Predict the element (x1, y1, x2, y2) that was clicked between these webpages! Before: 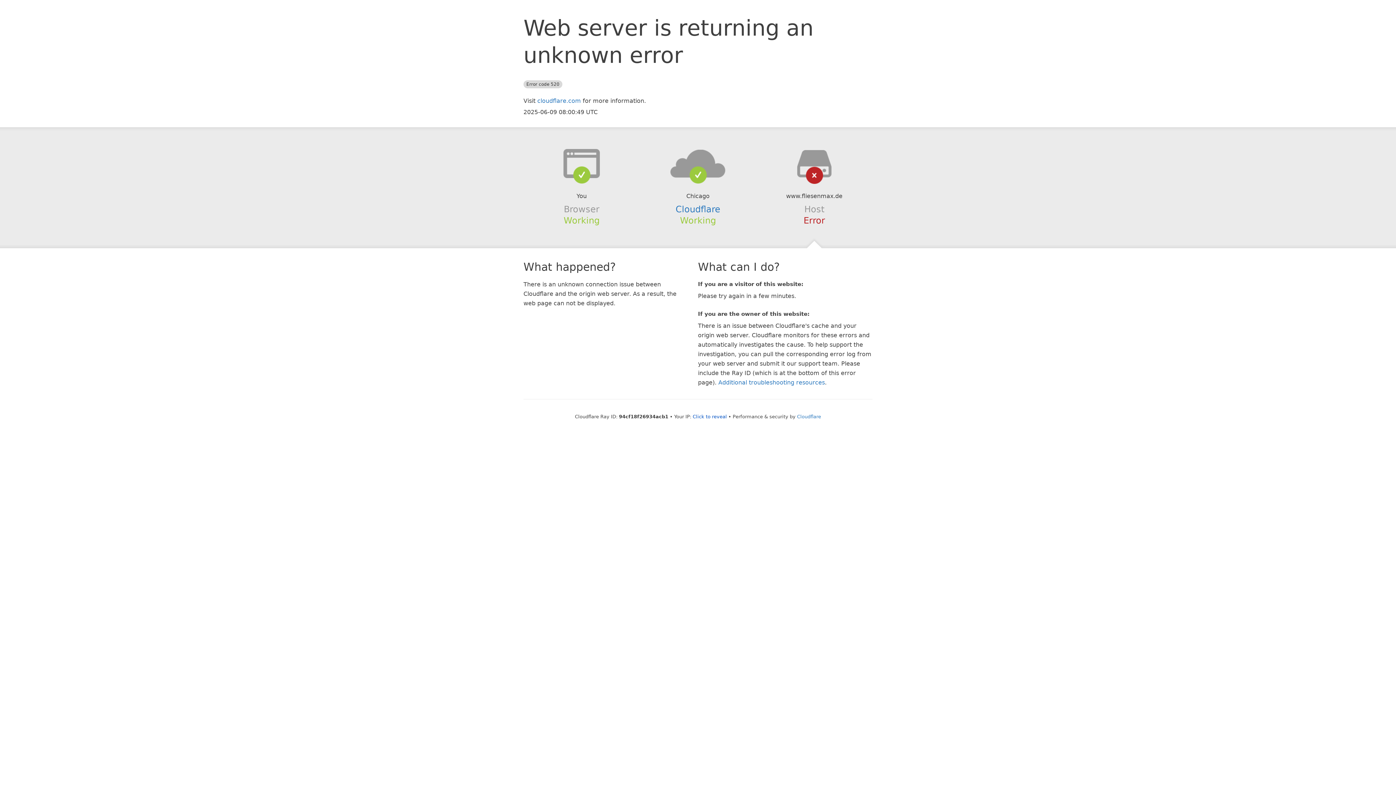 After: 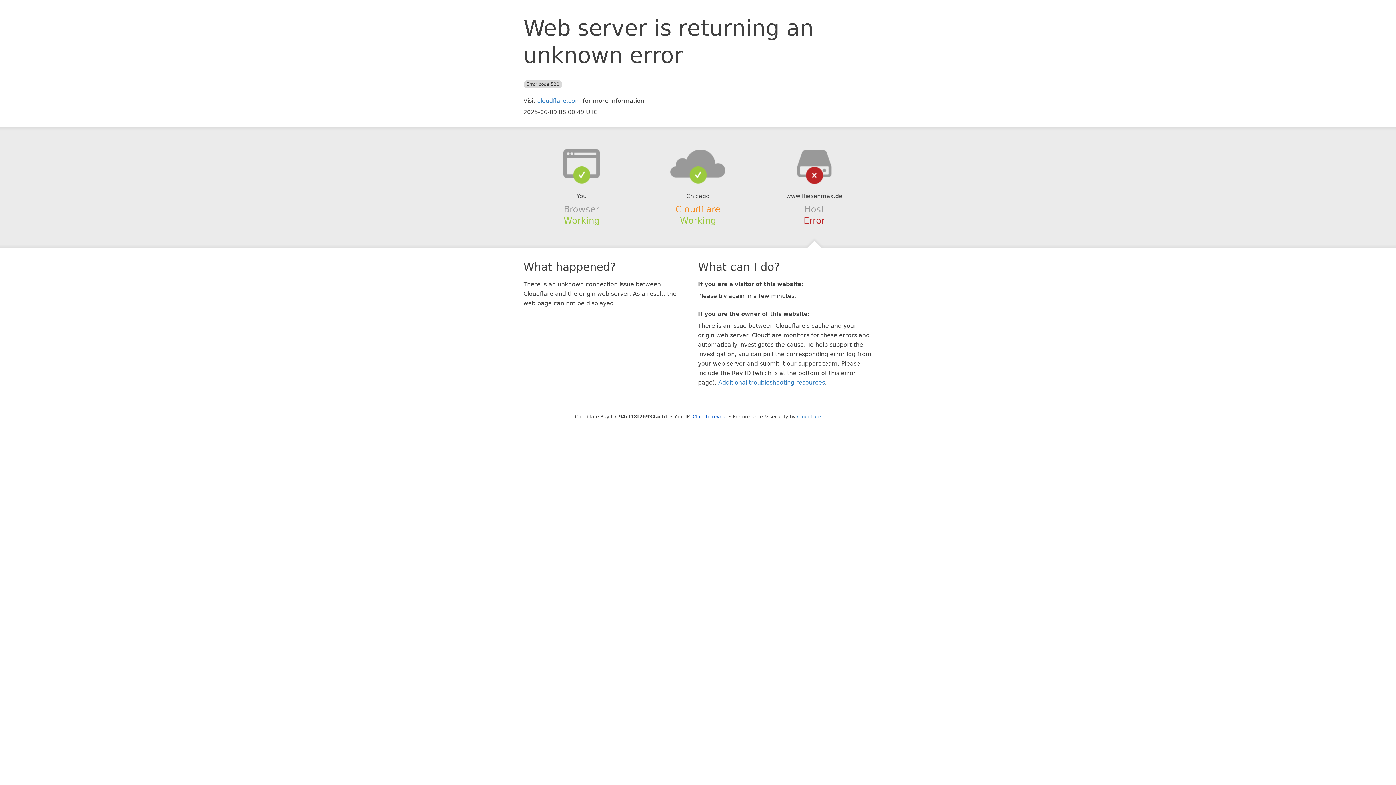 Action: bbox: (675, 204, 720, 214) label: Cloudflare